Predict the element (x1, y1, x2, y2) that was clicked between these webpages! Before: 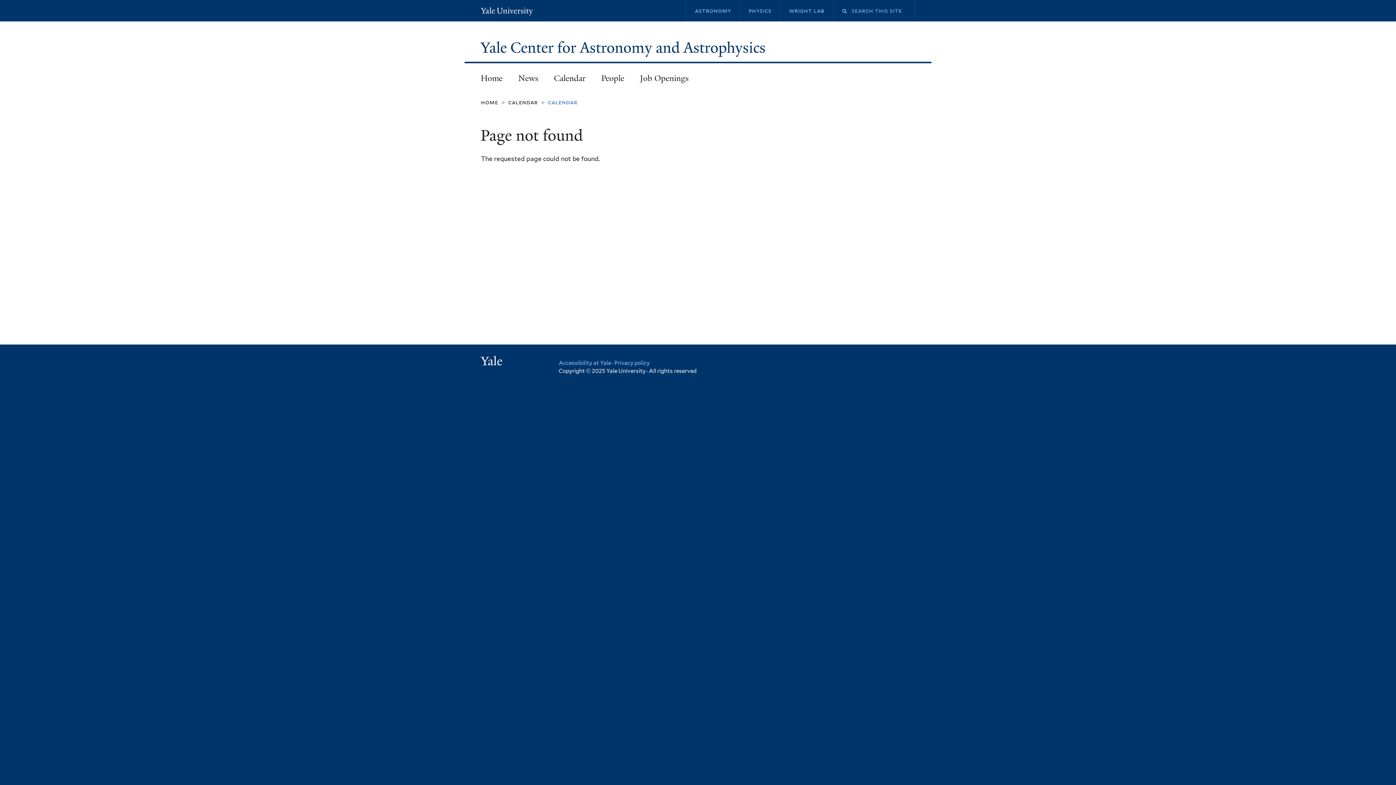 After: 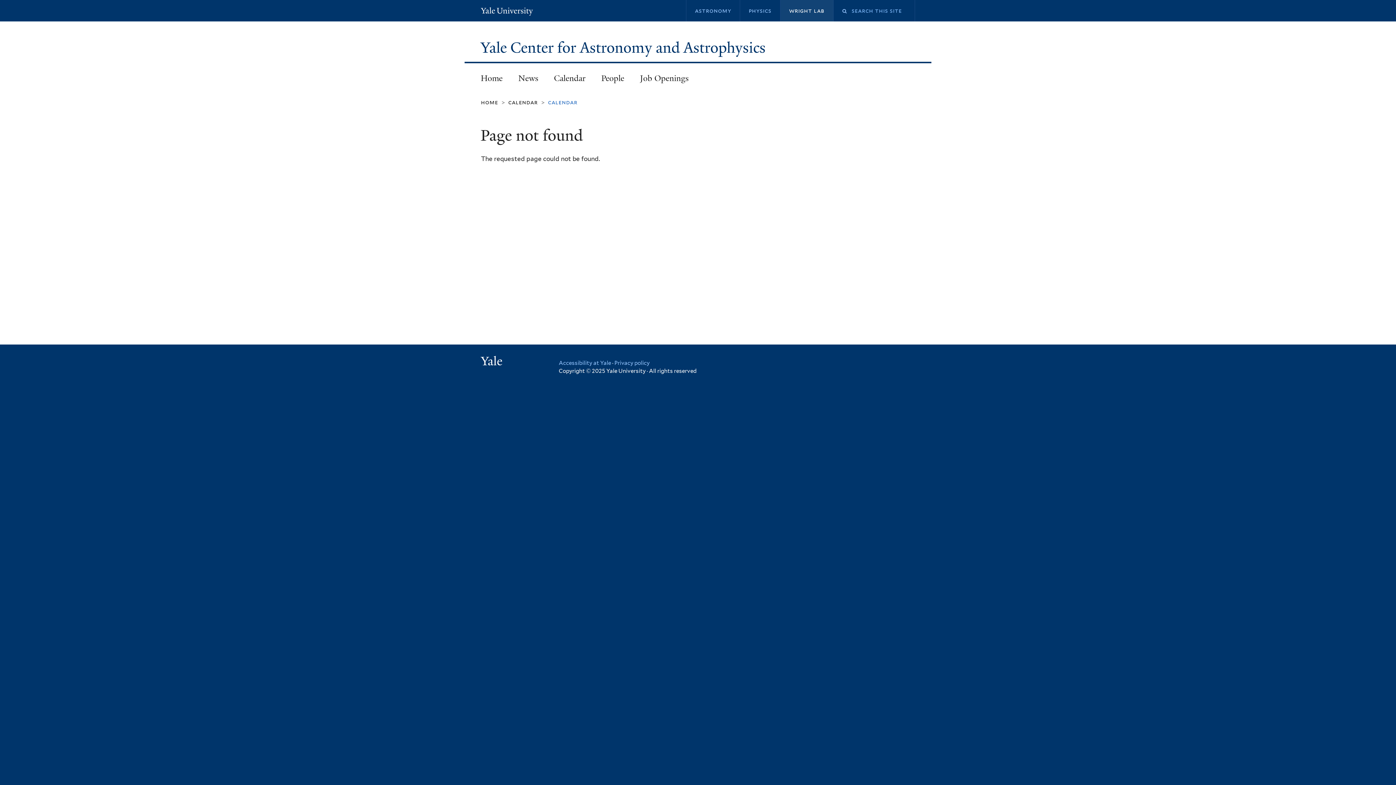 Action: bbox: (780, 0, 833, 21) label: wright lab